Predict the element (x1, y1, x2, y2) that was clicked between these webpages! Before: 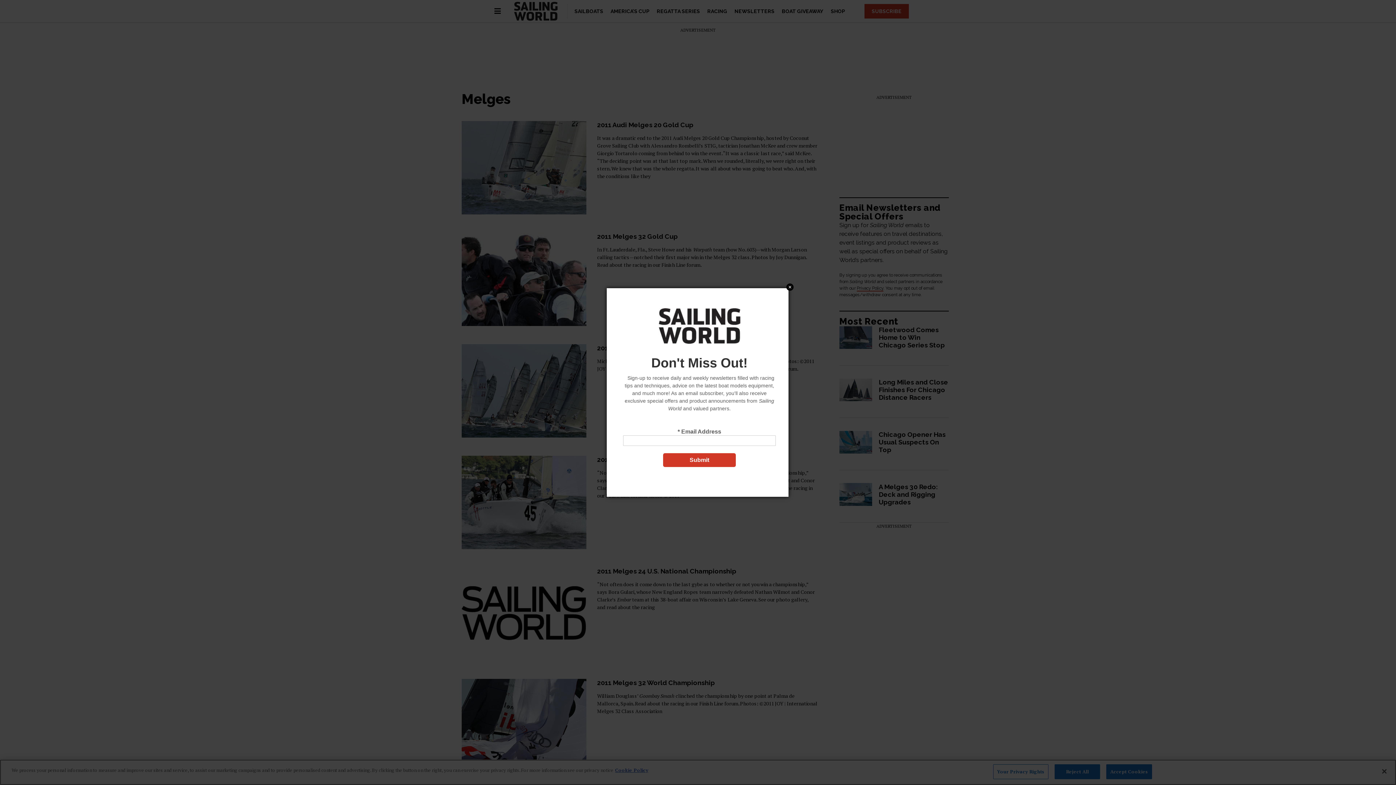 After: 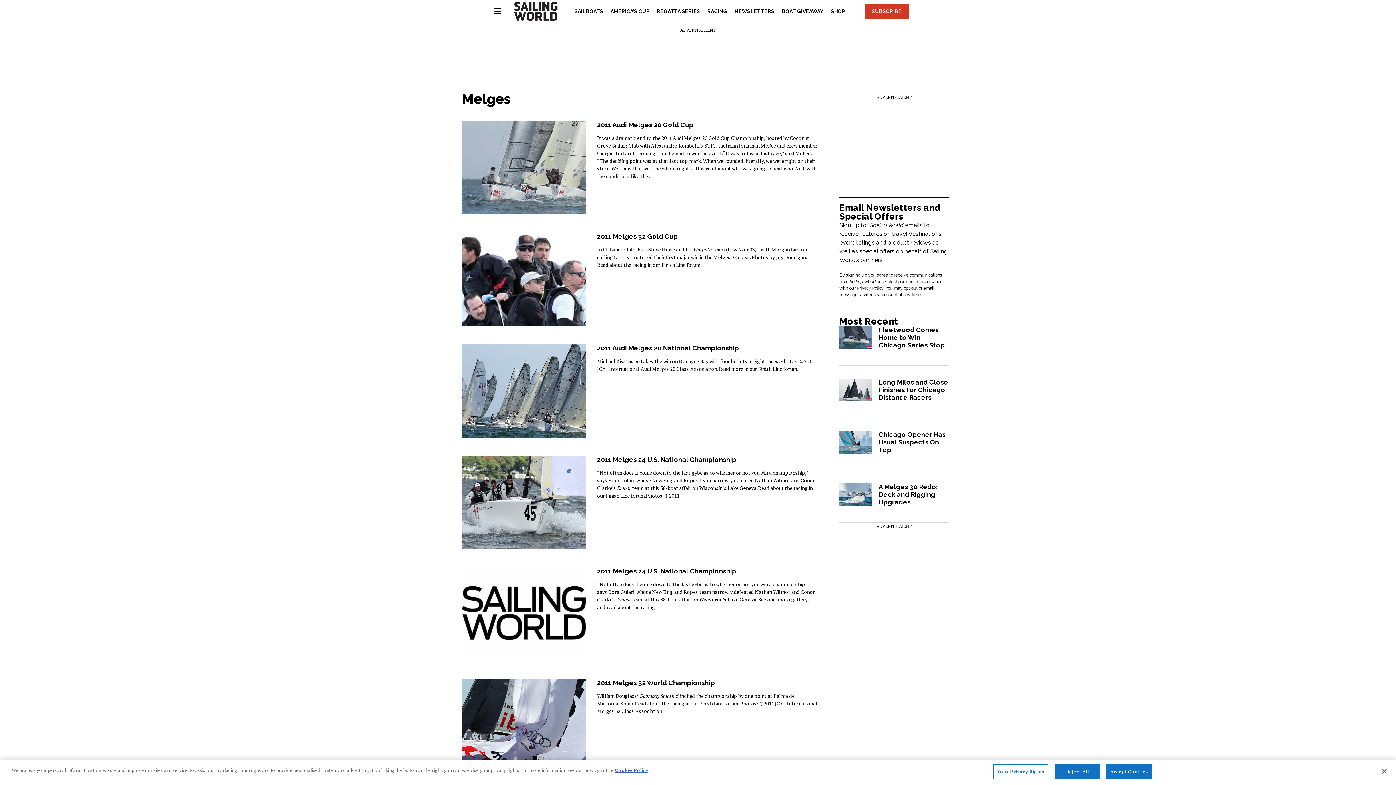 Action: label: Close bbox: (750, 358, 758, 365)